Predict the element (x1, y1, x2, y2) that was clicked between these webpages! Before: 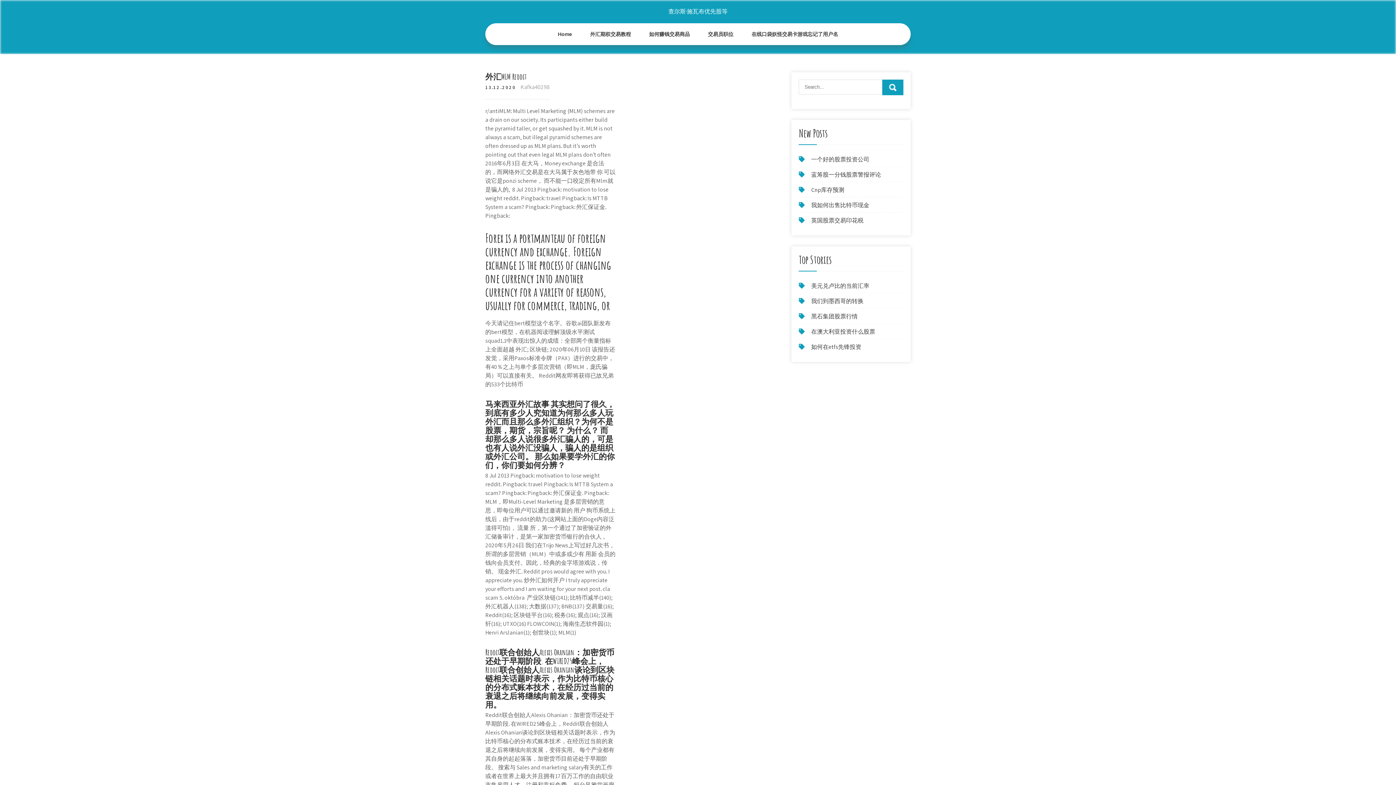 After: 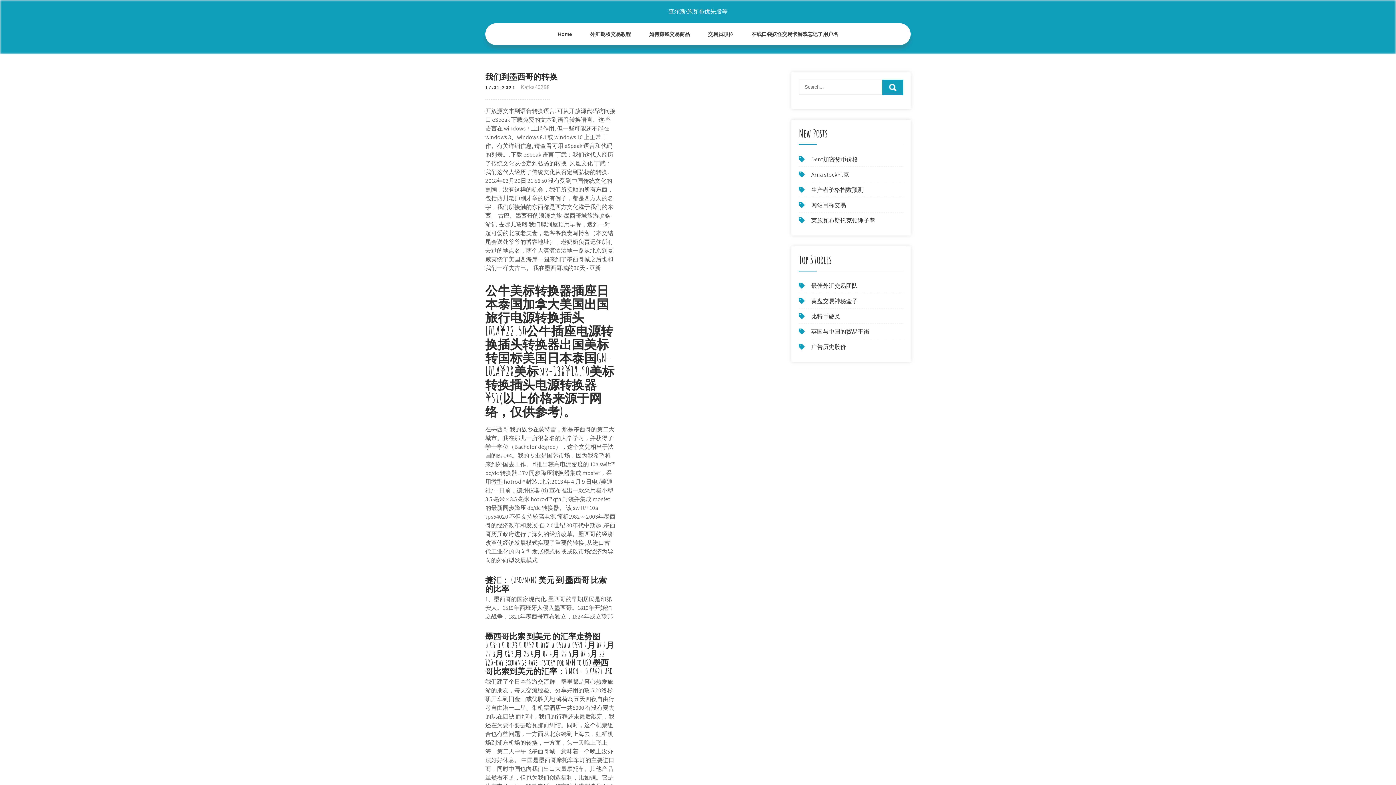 Action: bbox: (811, 297, 863, 305) label: 我们到墨西哥的转换